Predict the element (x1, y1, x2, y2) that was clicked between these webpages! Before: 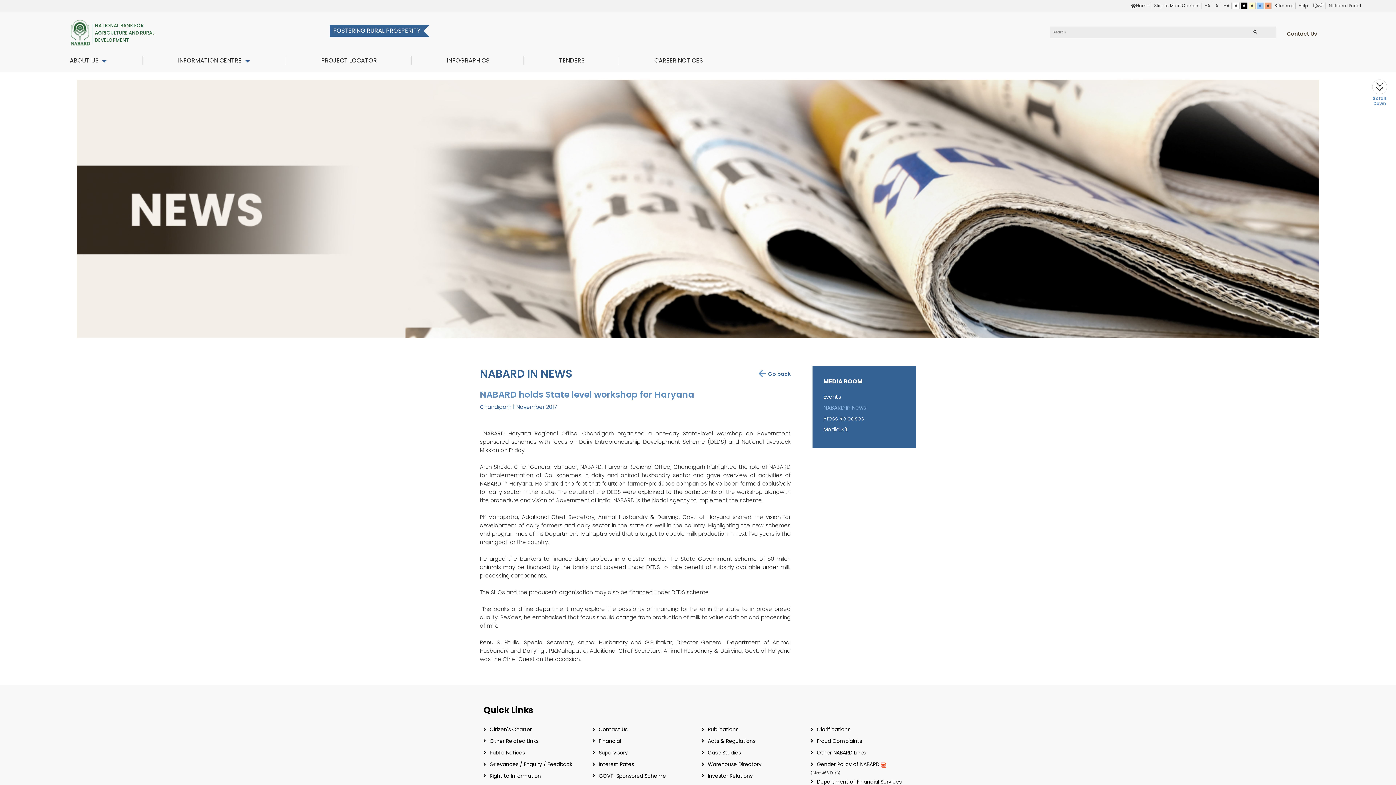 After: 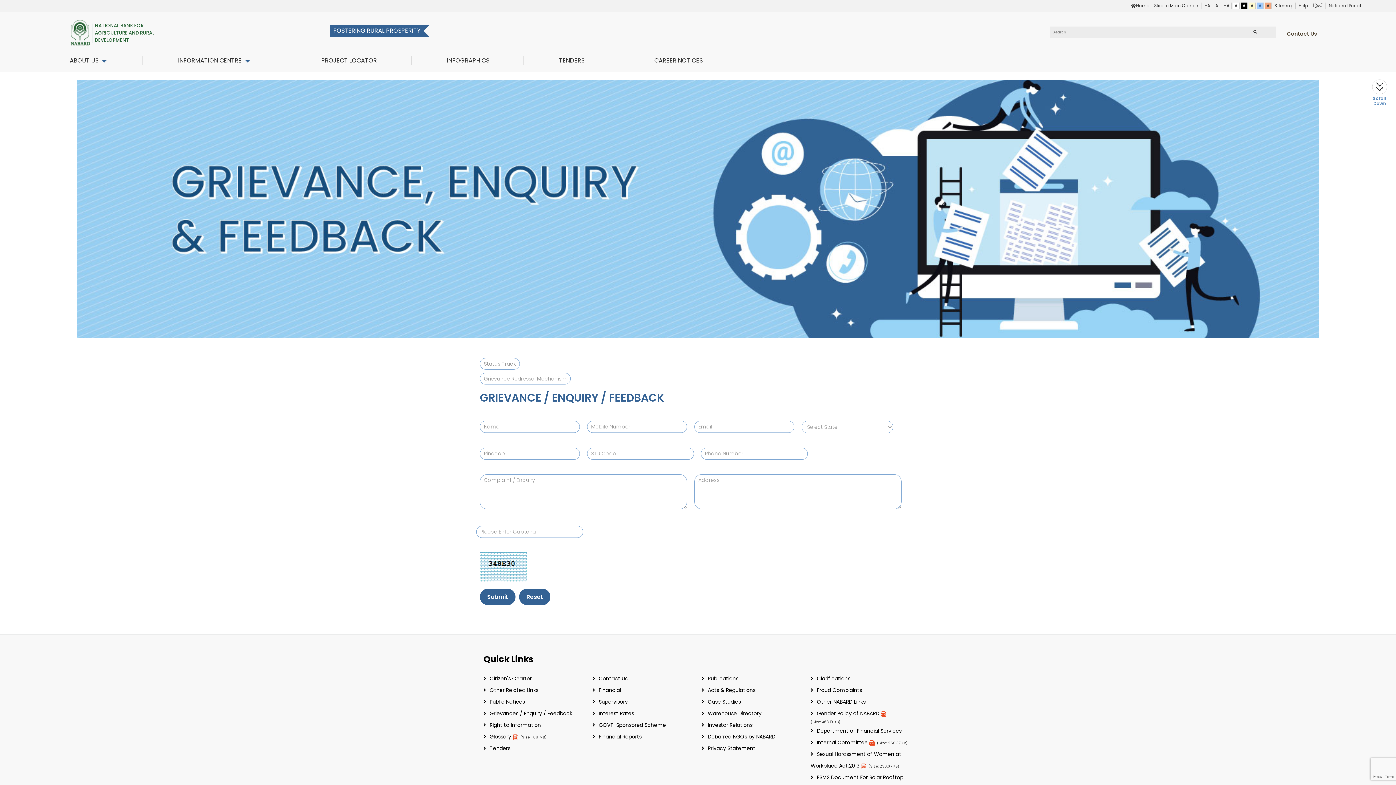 Action: bbox: (483, 761, 572, 768) label: Grievances / Enquiry / Feedback